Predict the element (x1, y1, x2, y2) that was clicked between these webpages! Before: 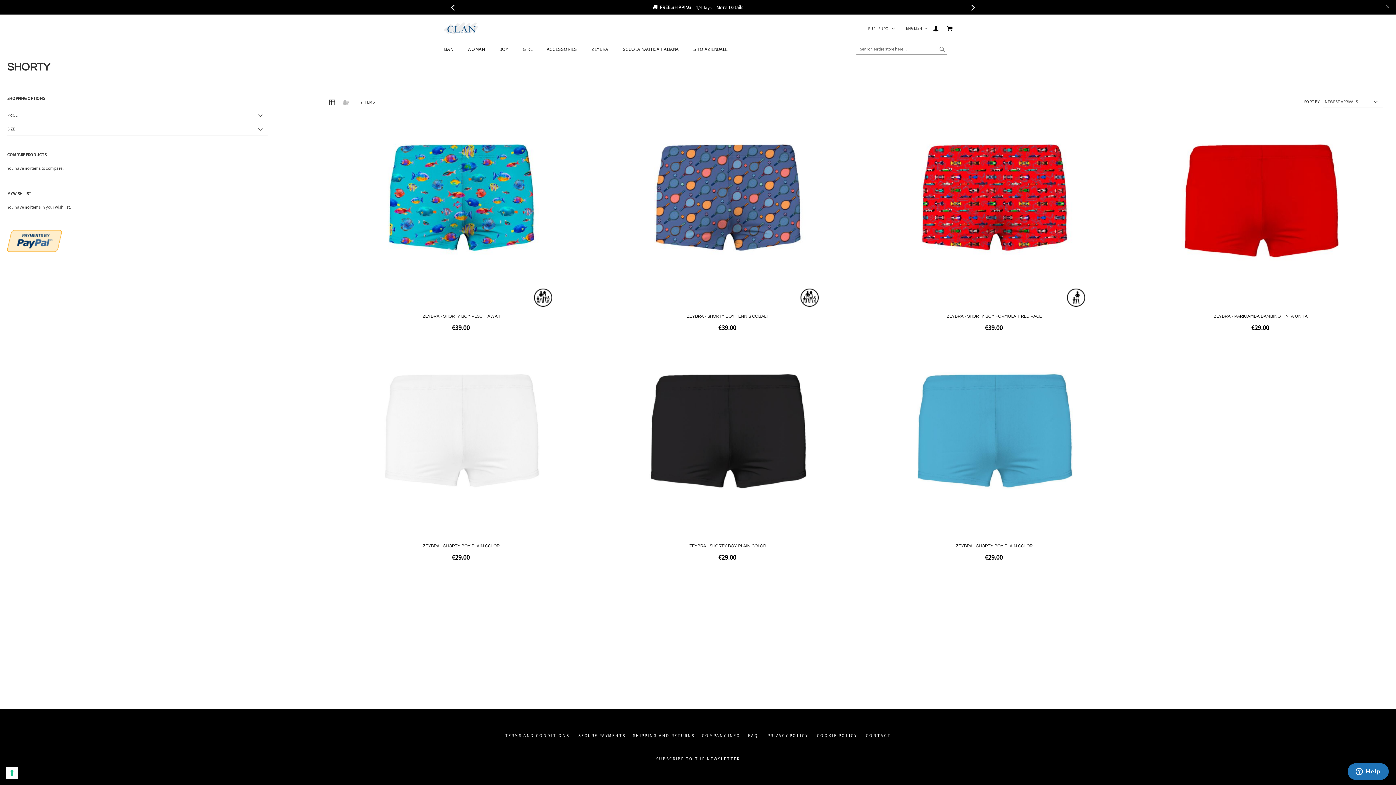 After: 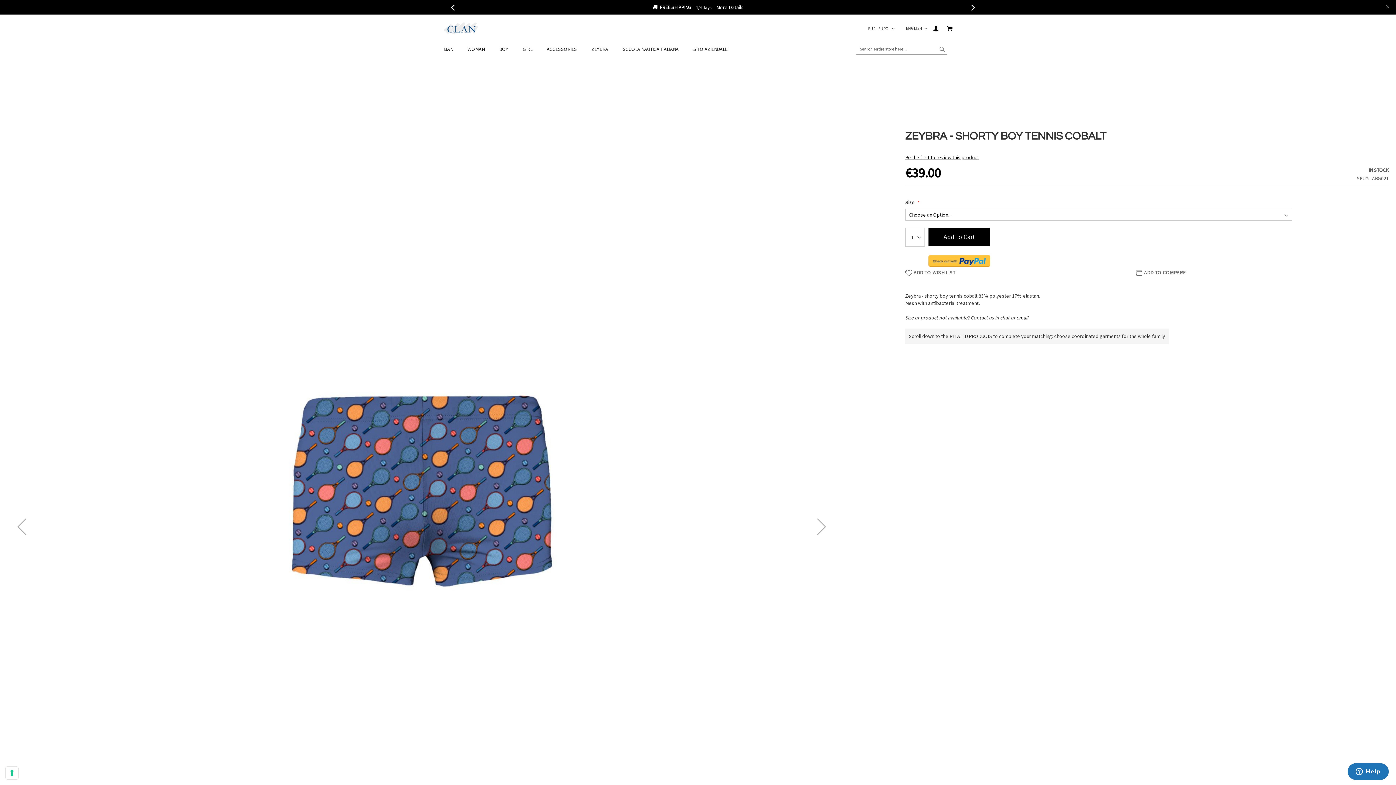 Action: bbox: (604, 126, 851, 309)